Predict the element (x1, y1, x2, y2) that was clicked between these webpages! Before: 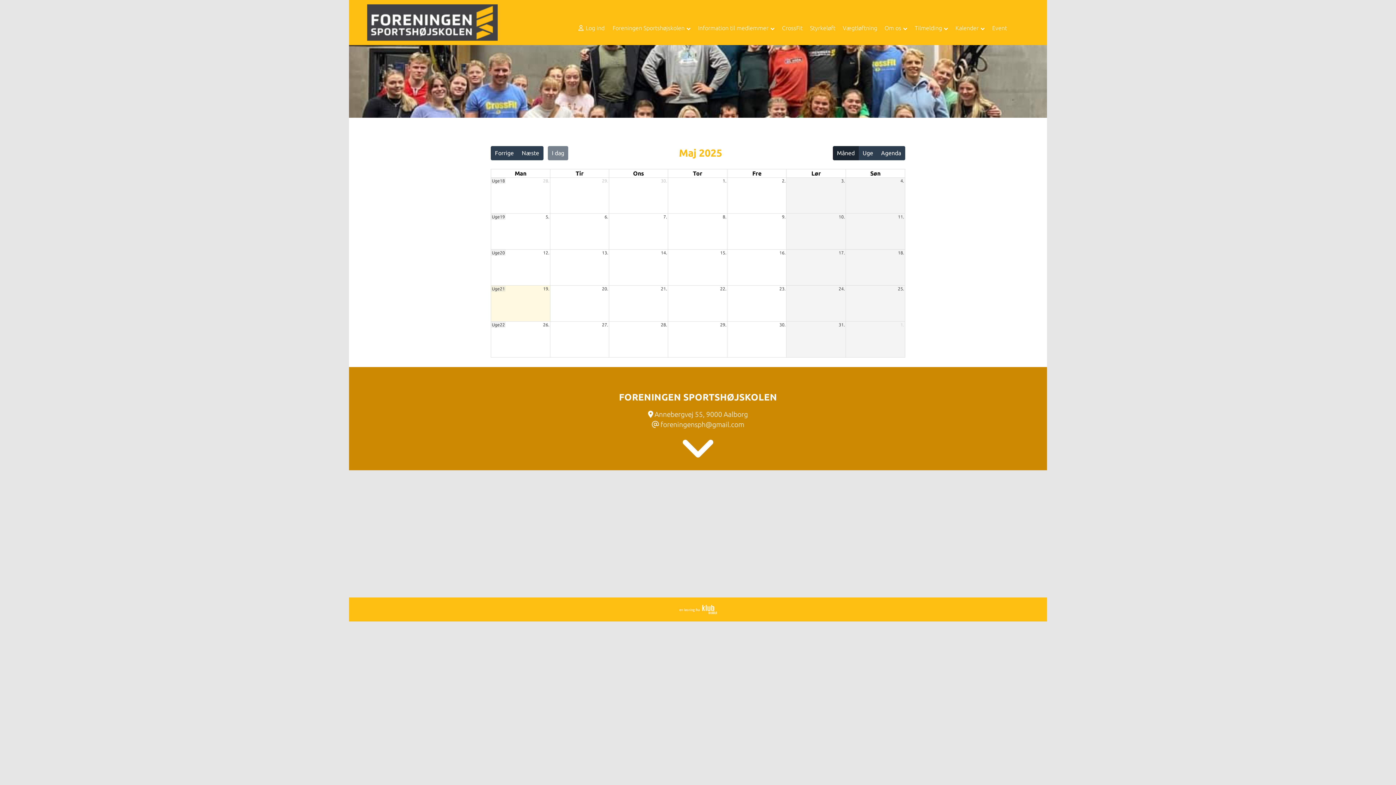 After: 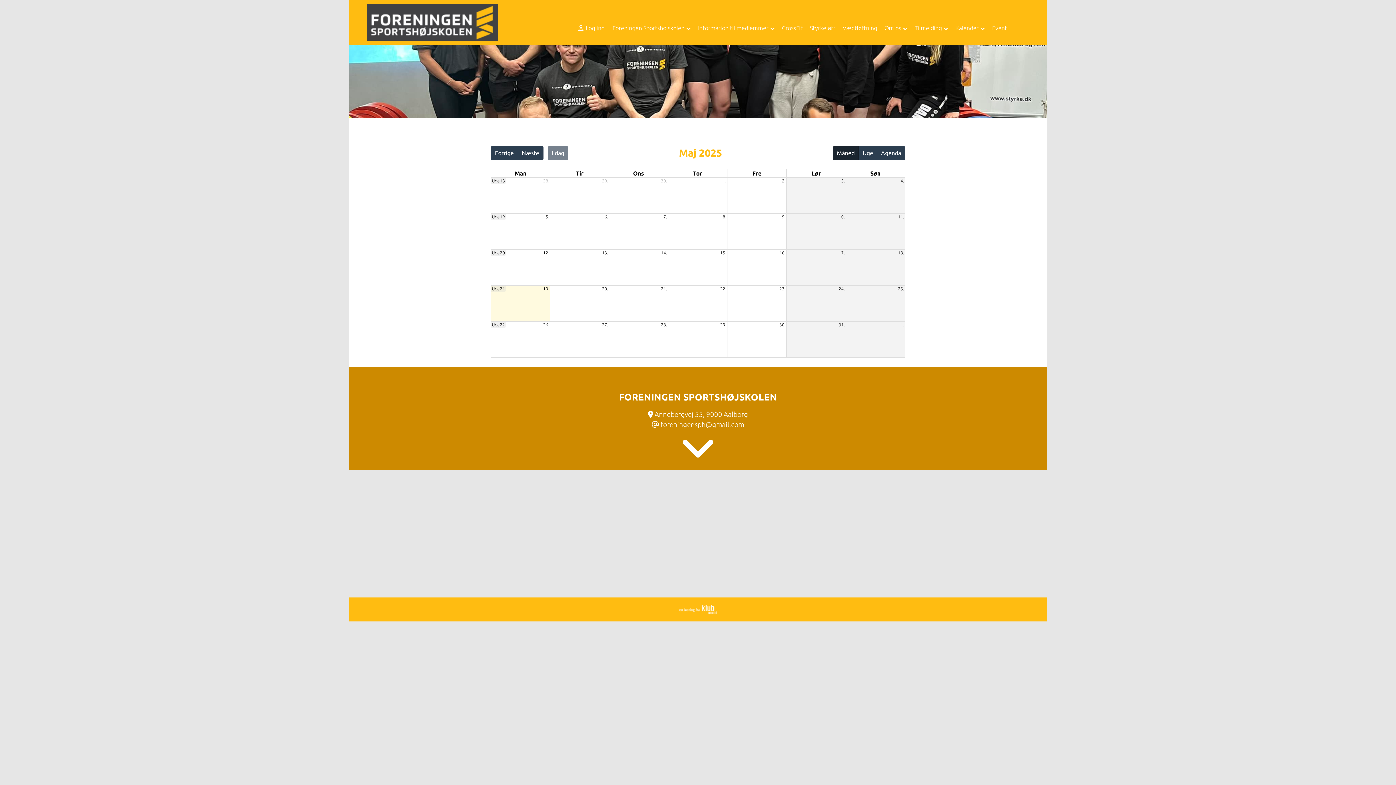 Action: label: mandag bbox: (513, 169, 528, 177)